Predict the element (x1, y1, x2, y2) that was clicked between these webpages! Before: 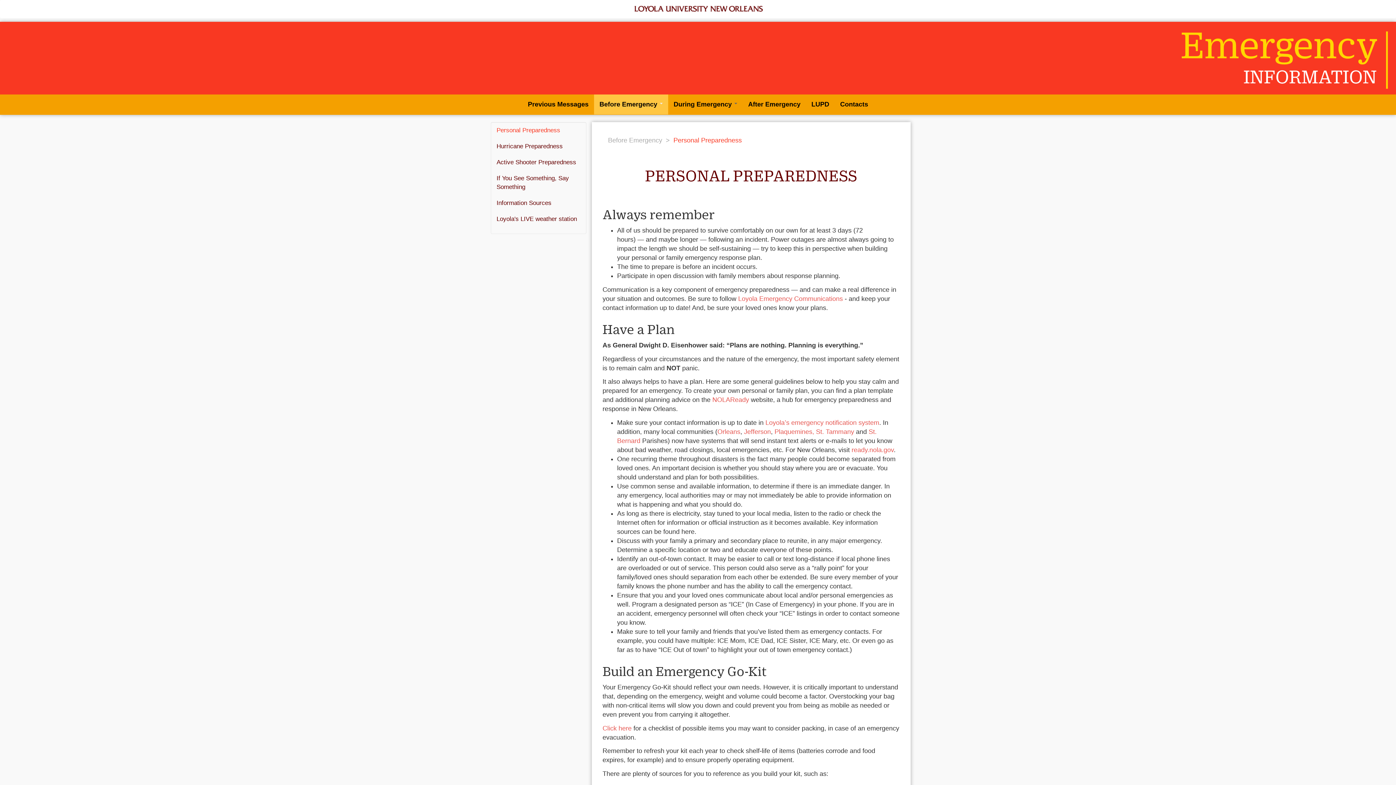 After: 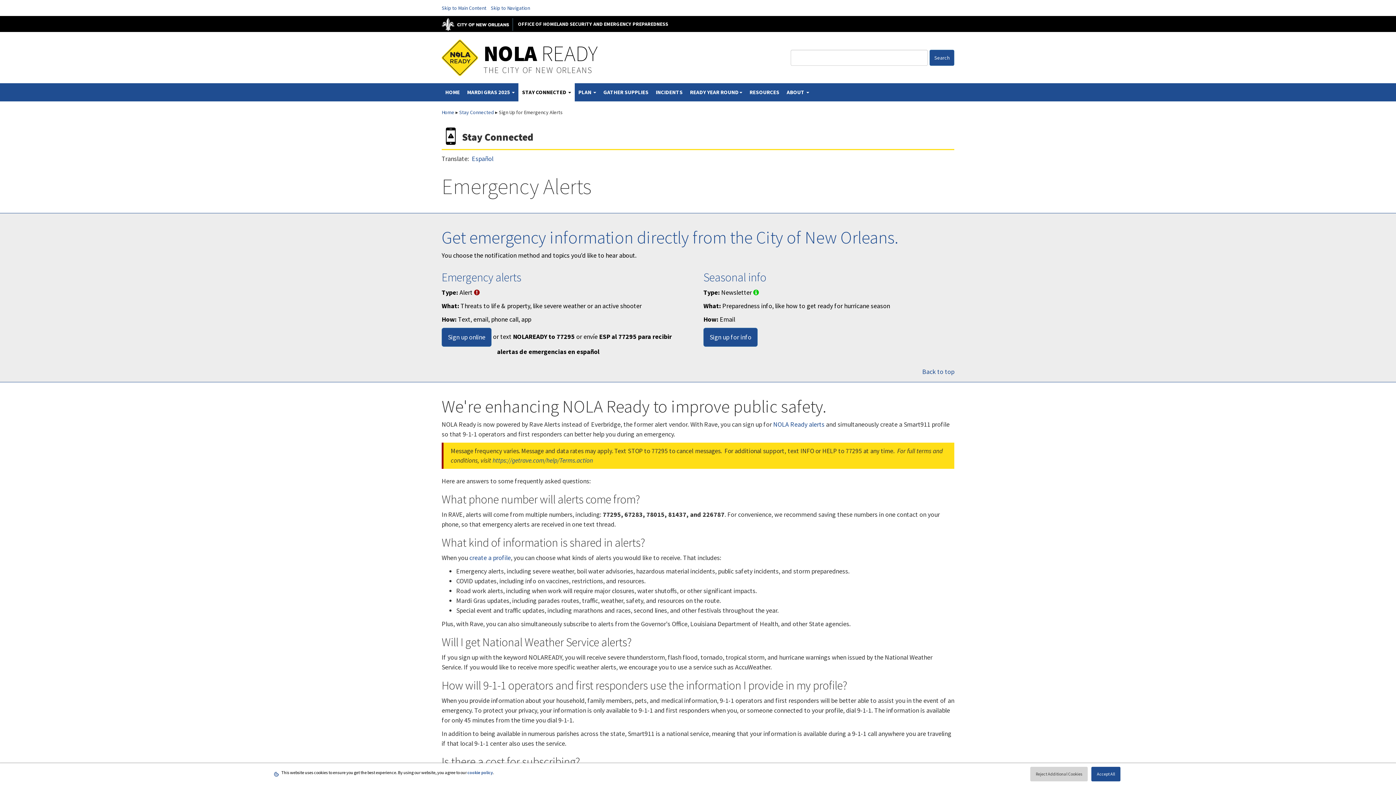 Action: label: Orleans bbox: (717, 428, 740, 435)